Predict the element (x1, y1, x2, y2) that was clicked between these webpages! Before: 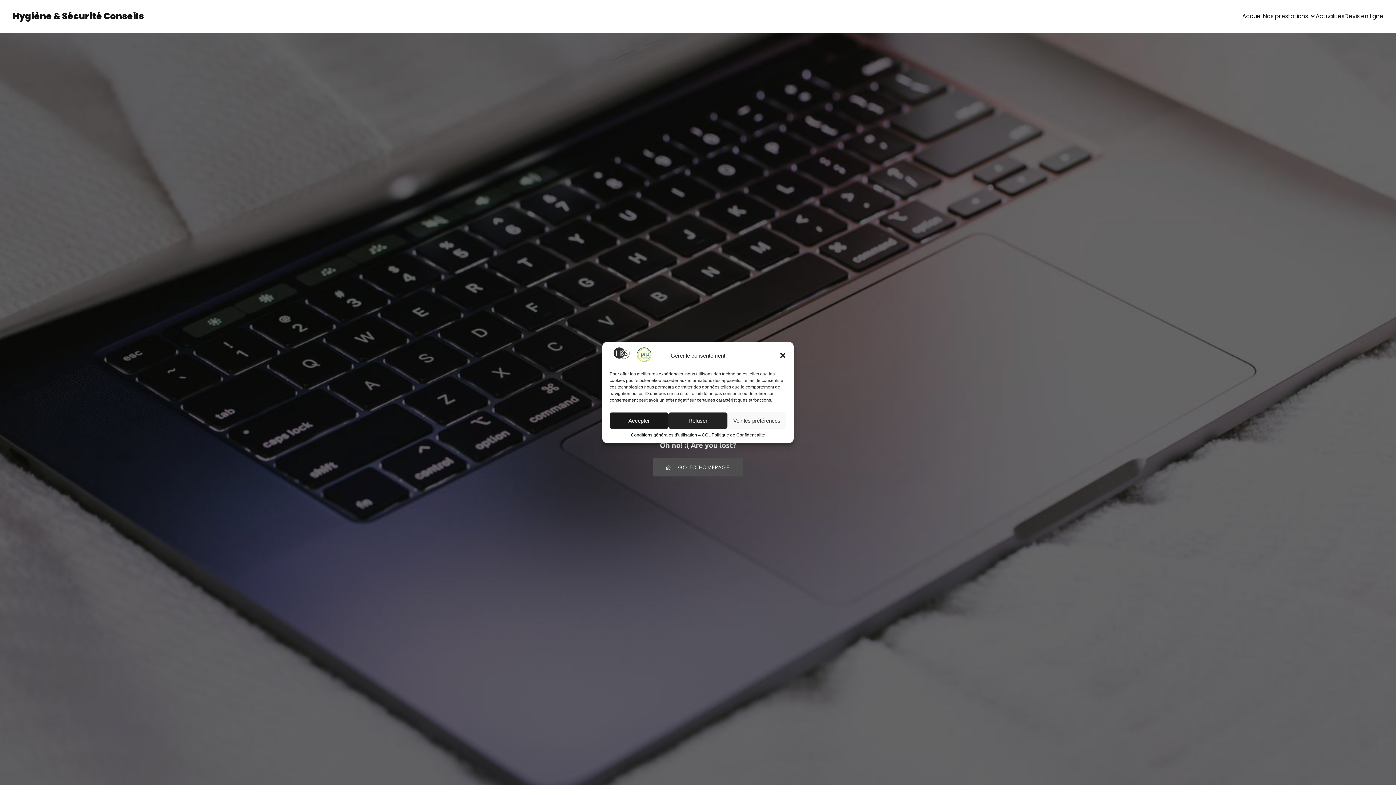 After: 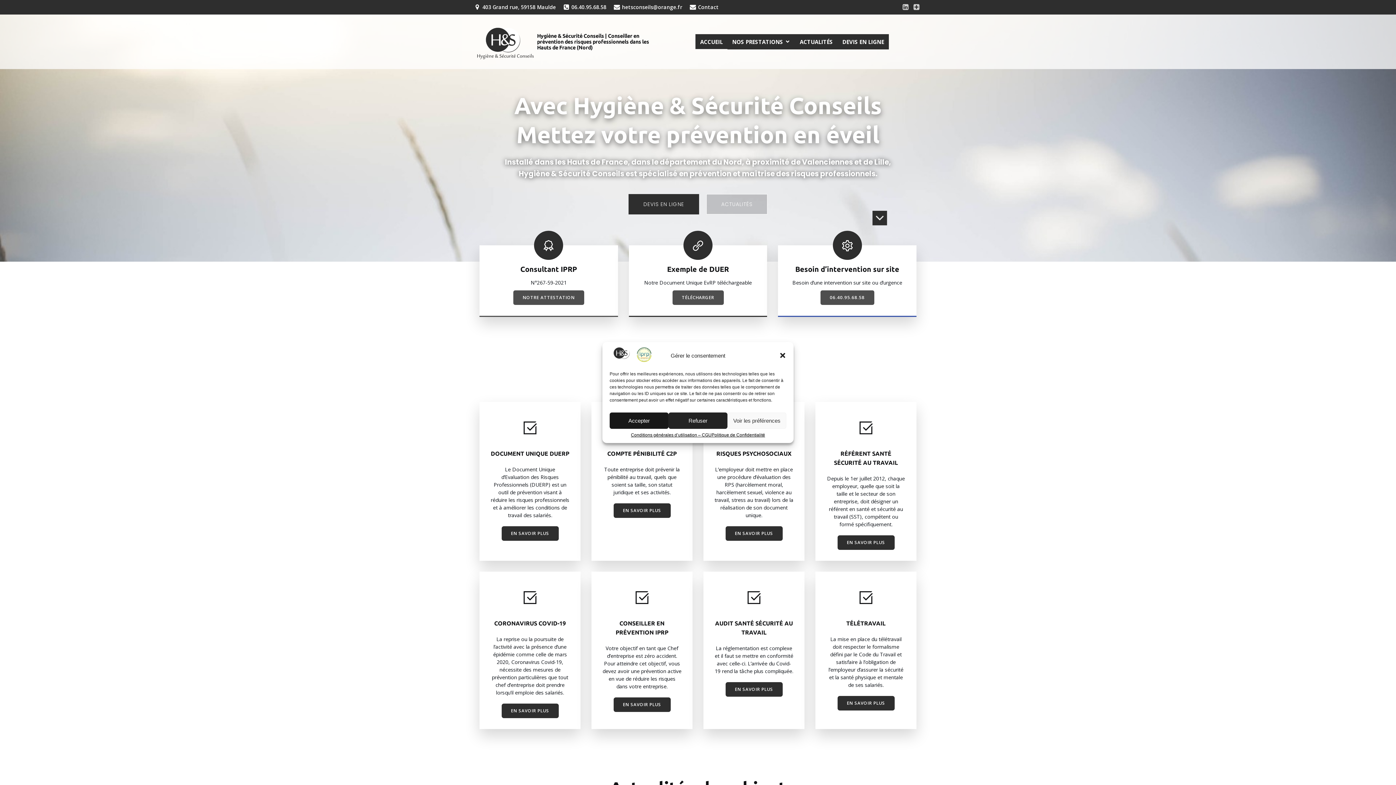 Action: bbox: (653, 458, 743, 476) label: GO TO HOMEPAGE!